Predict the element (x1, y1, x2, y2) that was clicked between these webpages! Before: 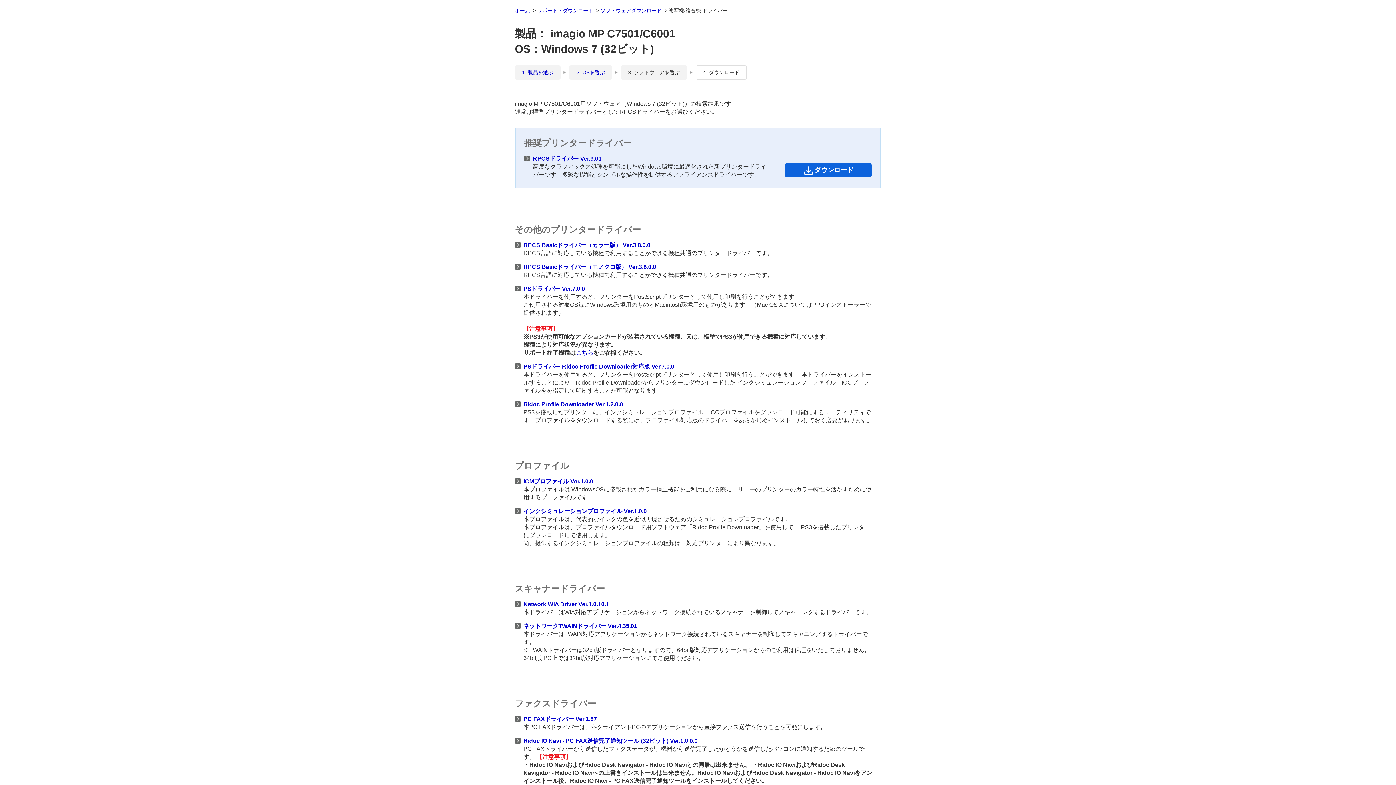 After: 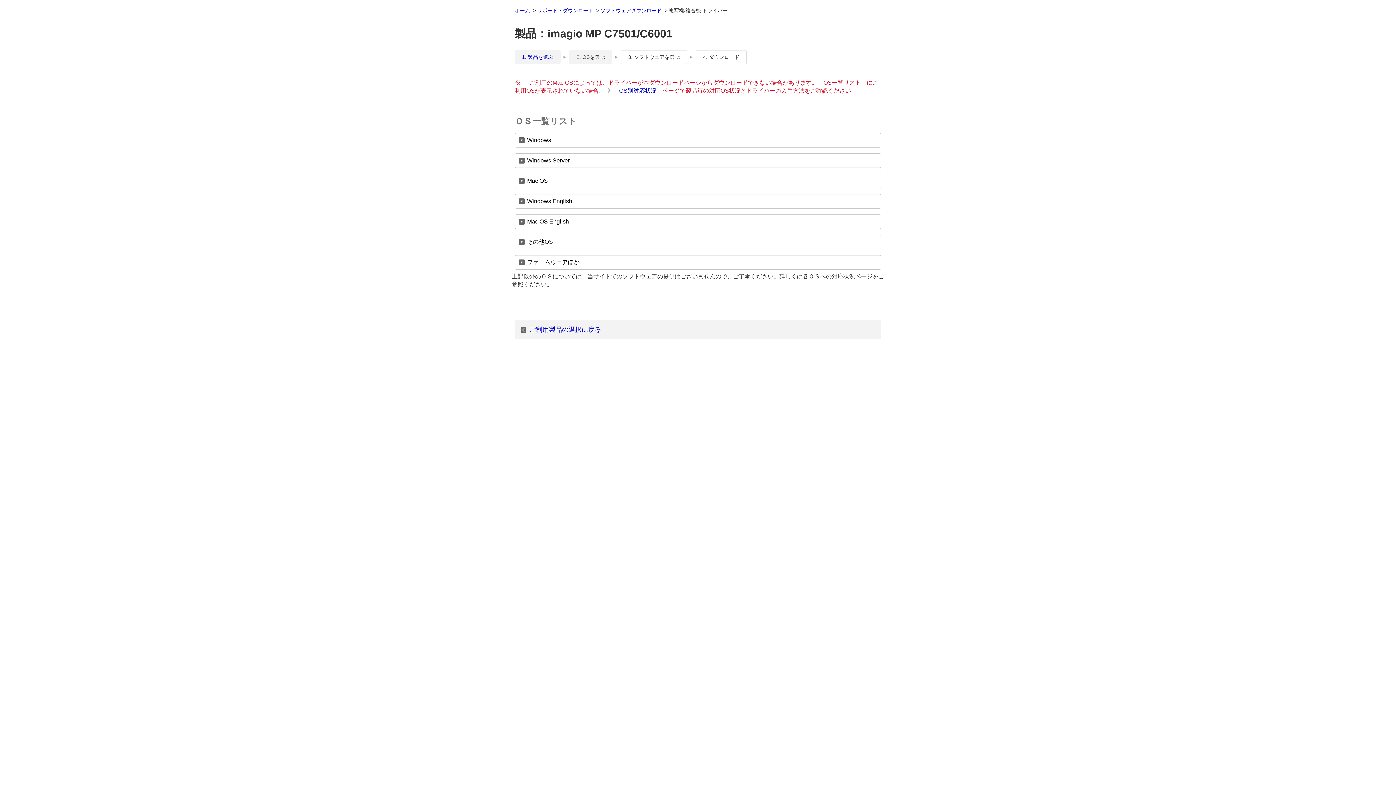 Action: label: 2. OSを選ぶ bbox: (569, 65, 612, 79)